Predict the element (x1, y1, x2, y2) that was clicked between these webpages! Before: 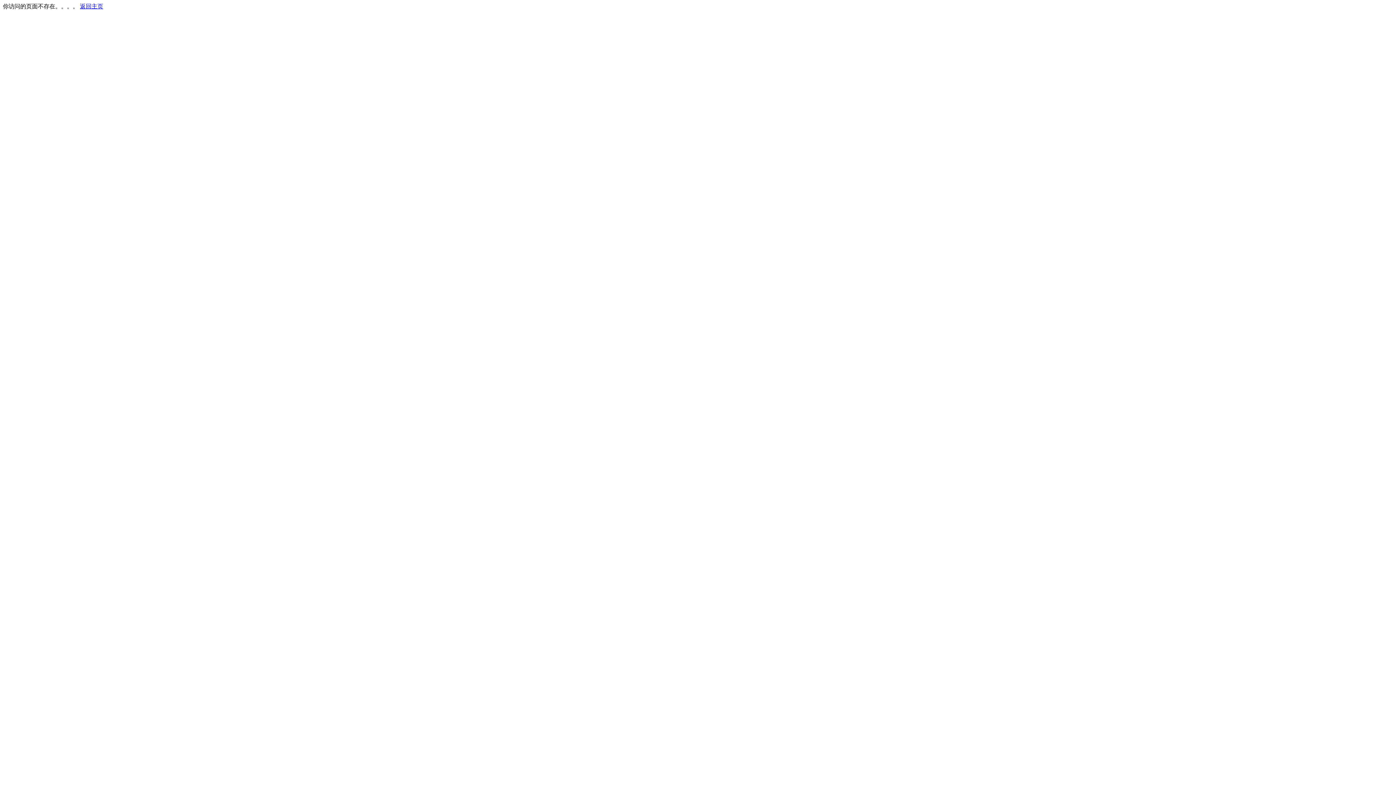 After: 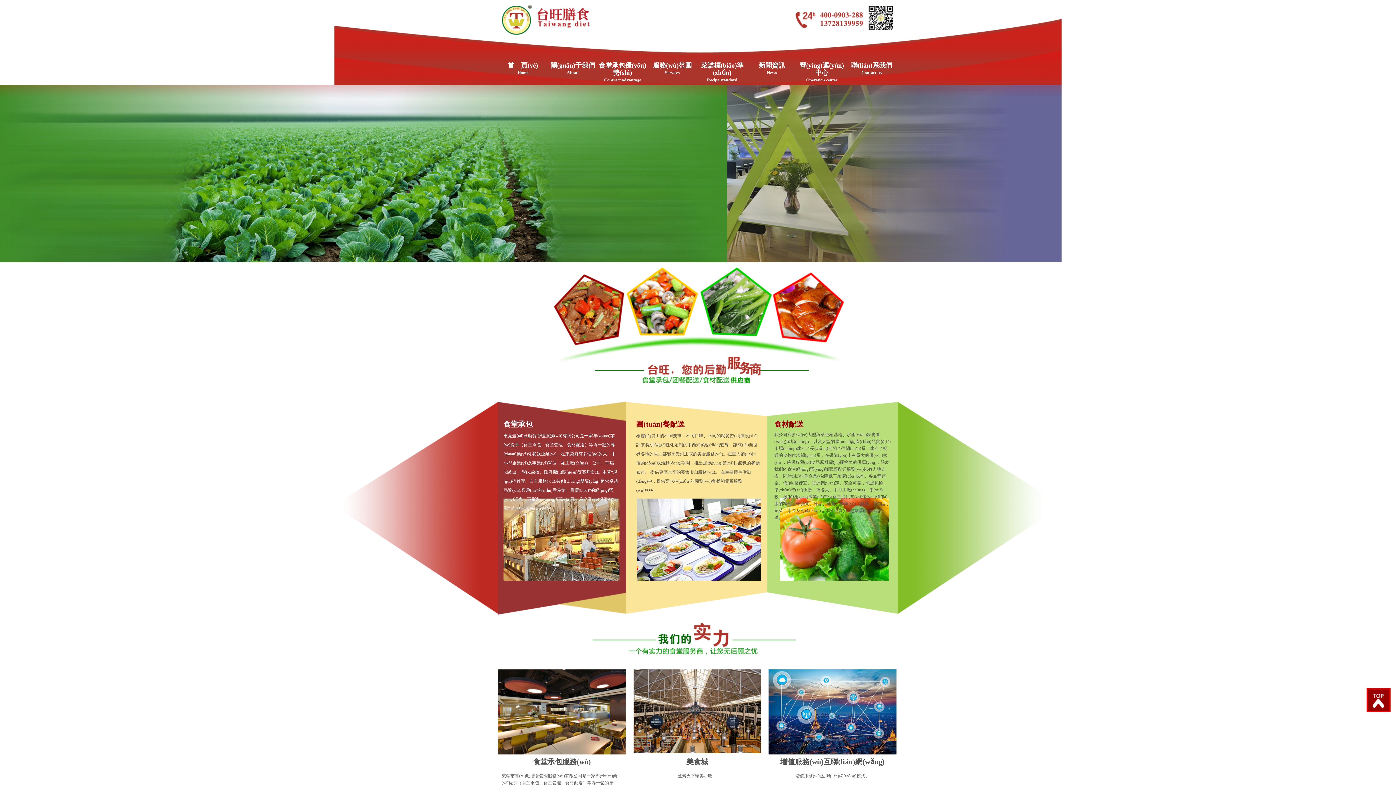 Action: label: 返回主页 bbox: (80, 3, 103, 9)